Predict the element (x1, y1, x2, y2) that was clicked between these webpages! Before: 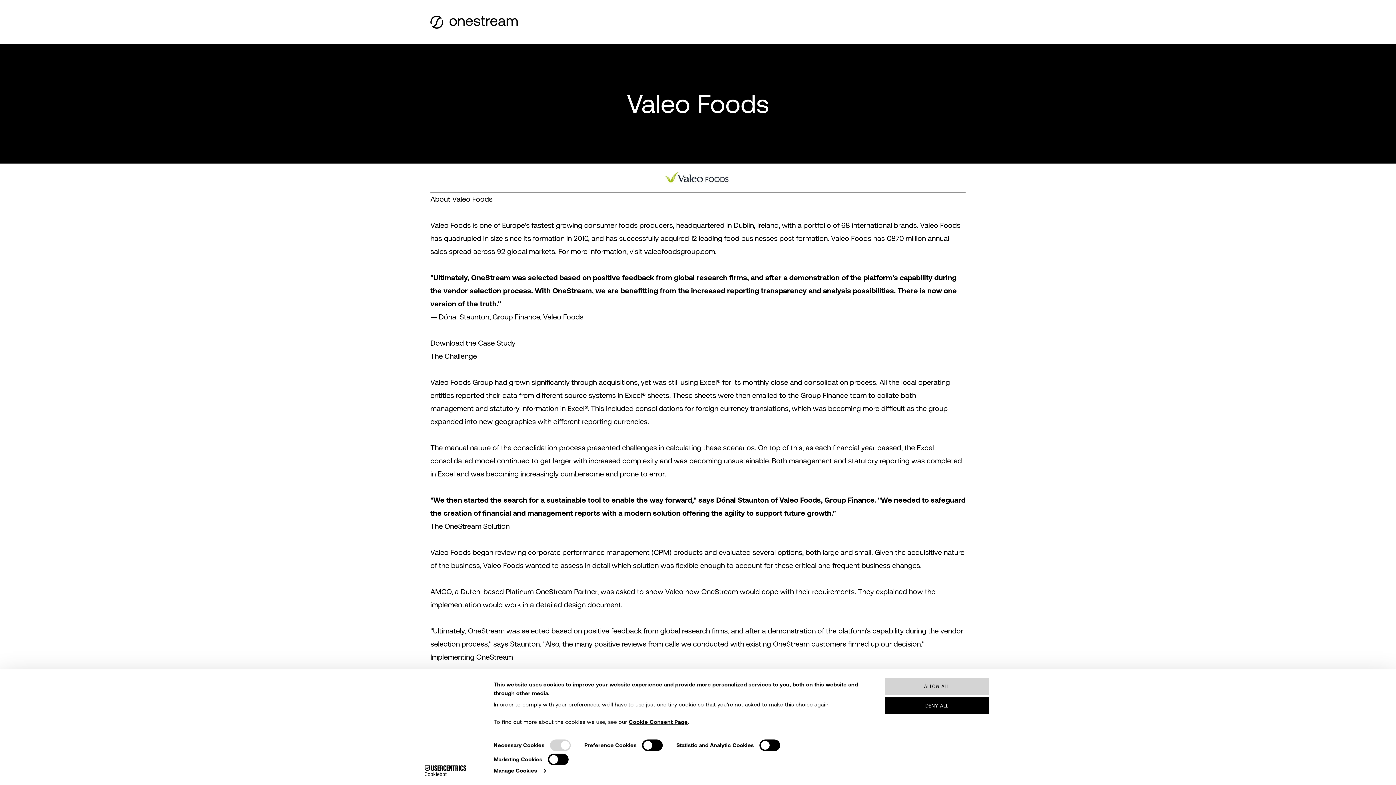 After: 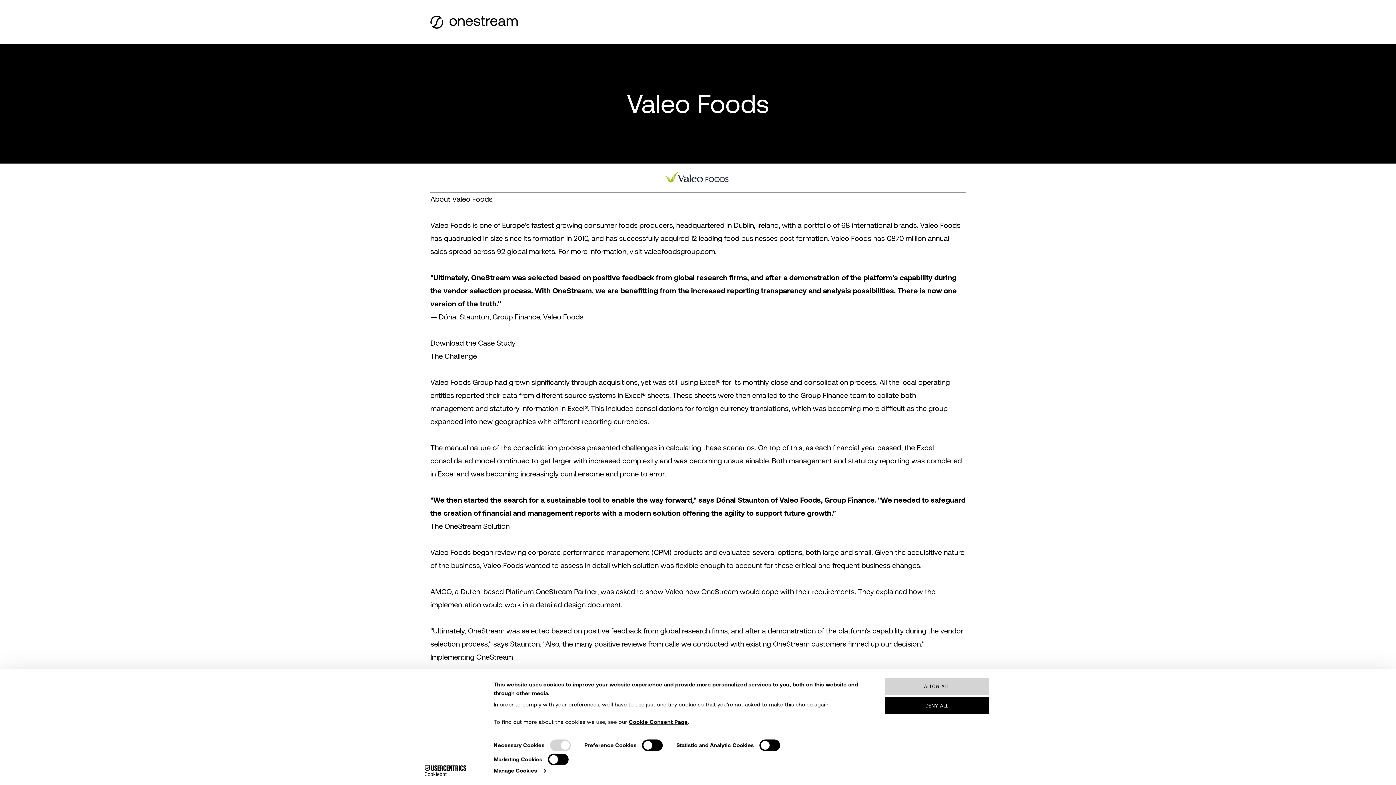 Action: label: Download the Case Study bbox: (430, 338, 515, 347)